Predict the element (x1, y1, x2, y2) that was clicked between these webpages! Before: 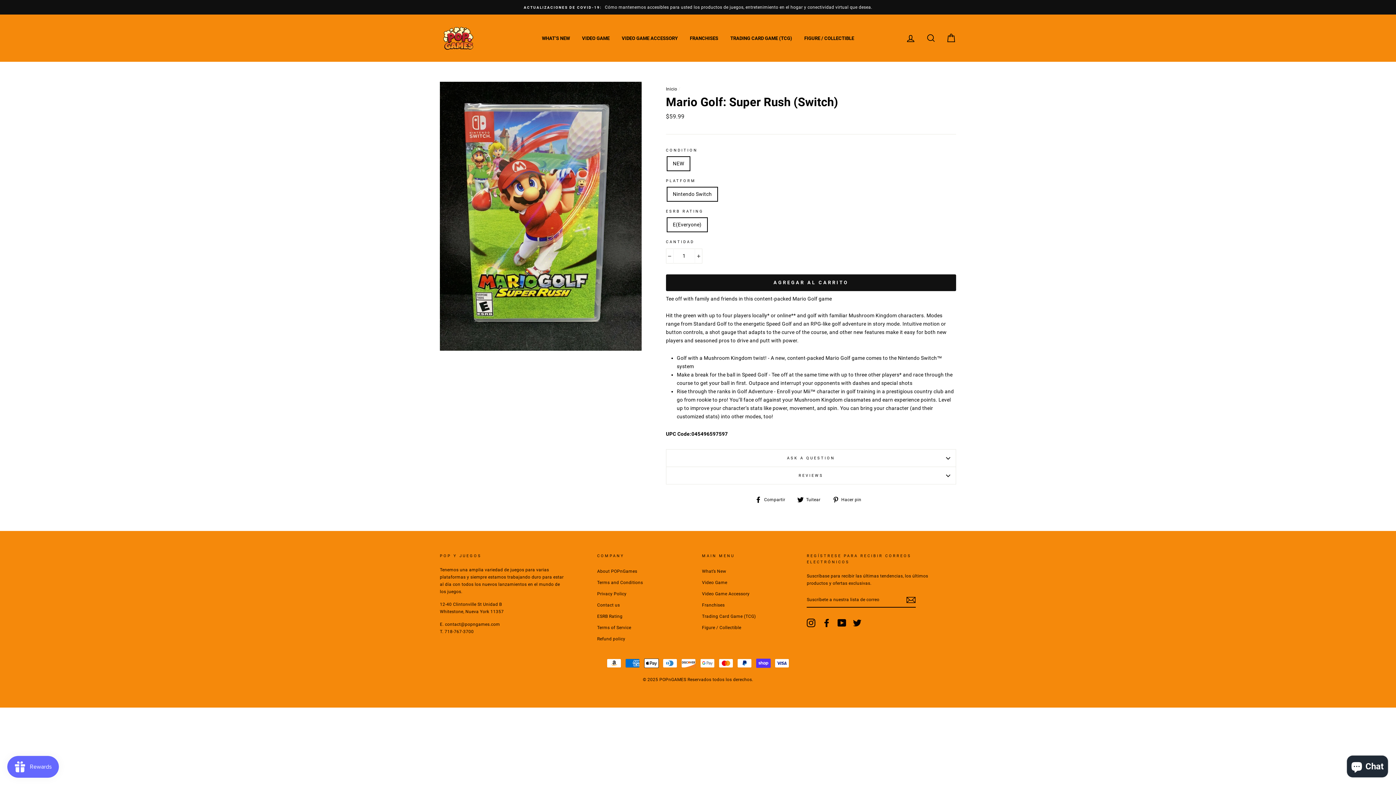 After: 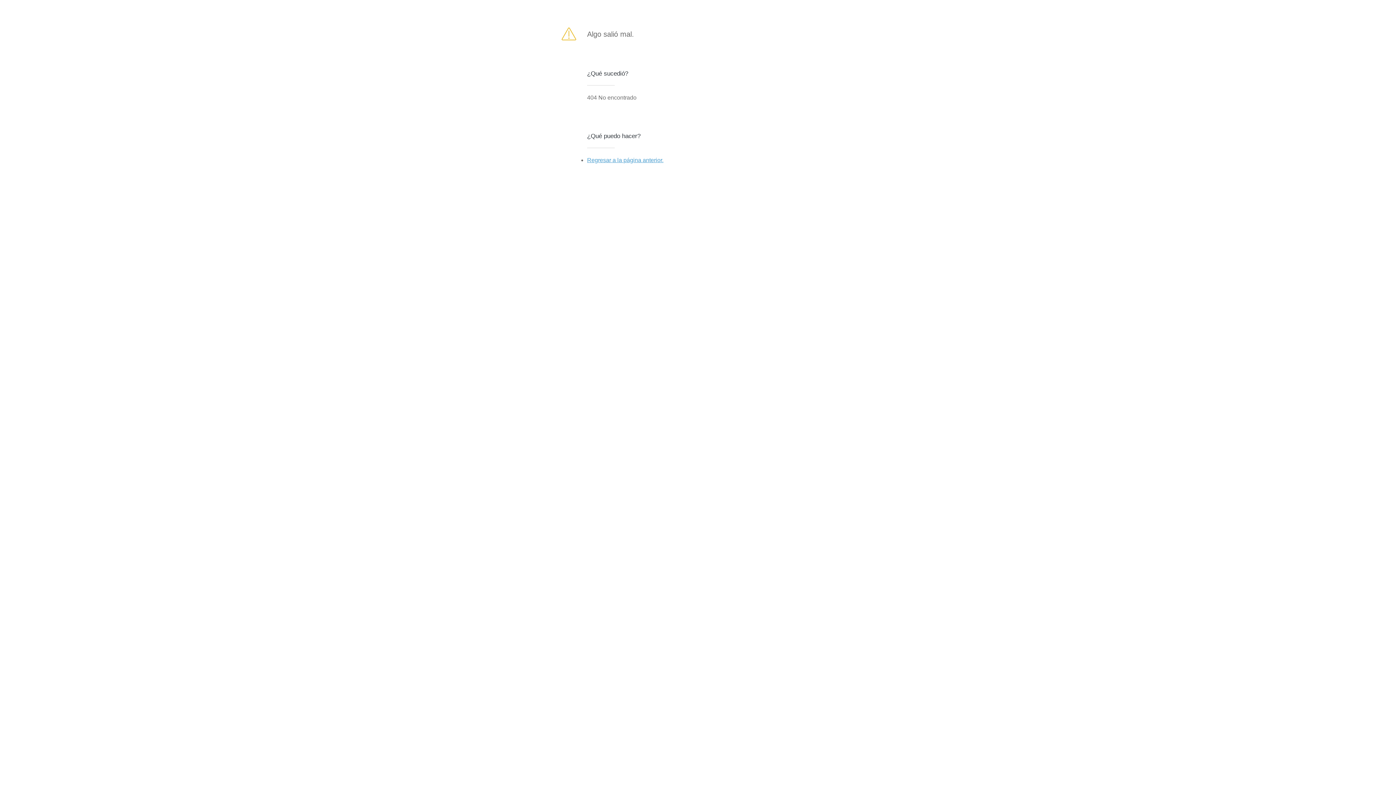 Action: bbox: (906, 595, 916, 604)